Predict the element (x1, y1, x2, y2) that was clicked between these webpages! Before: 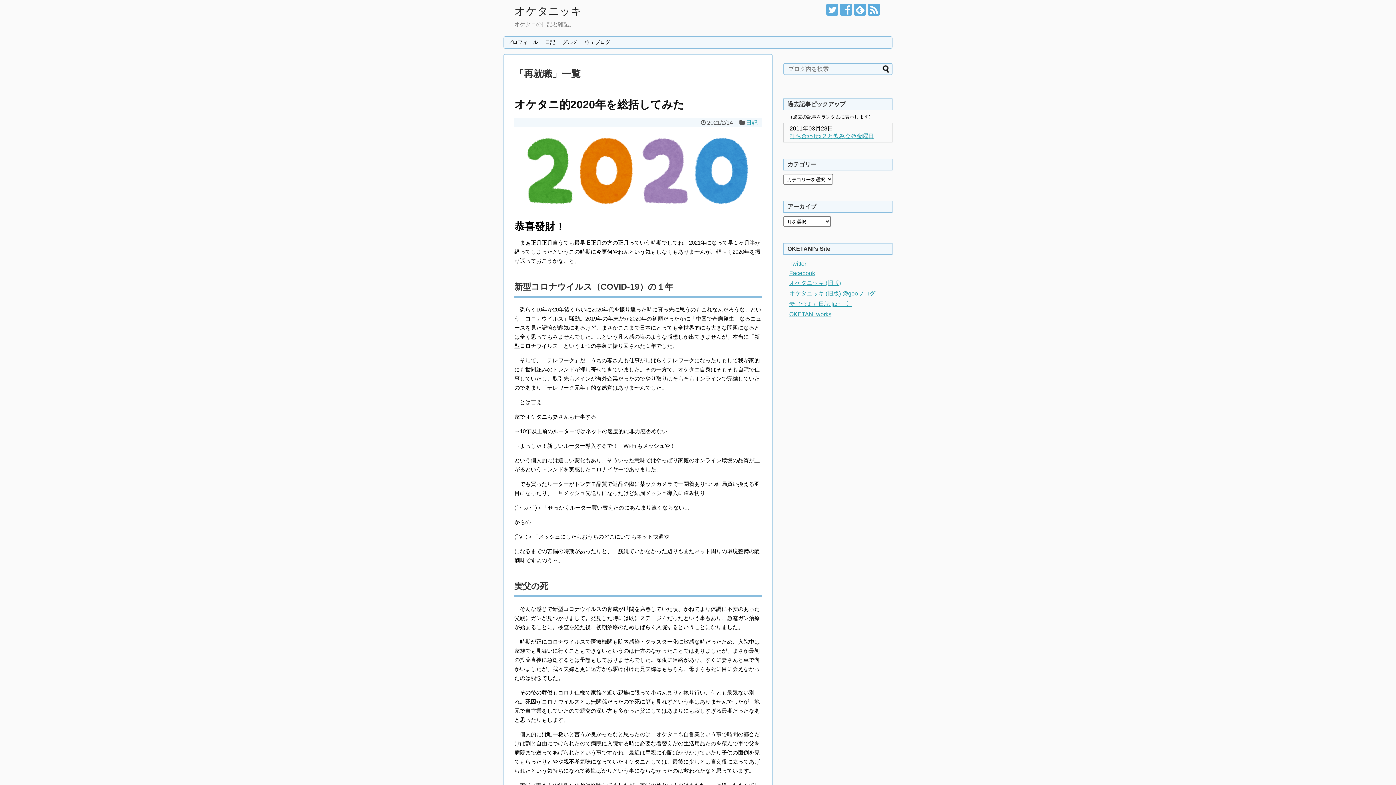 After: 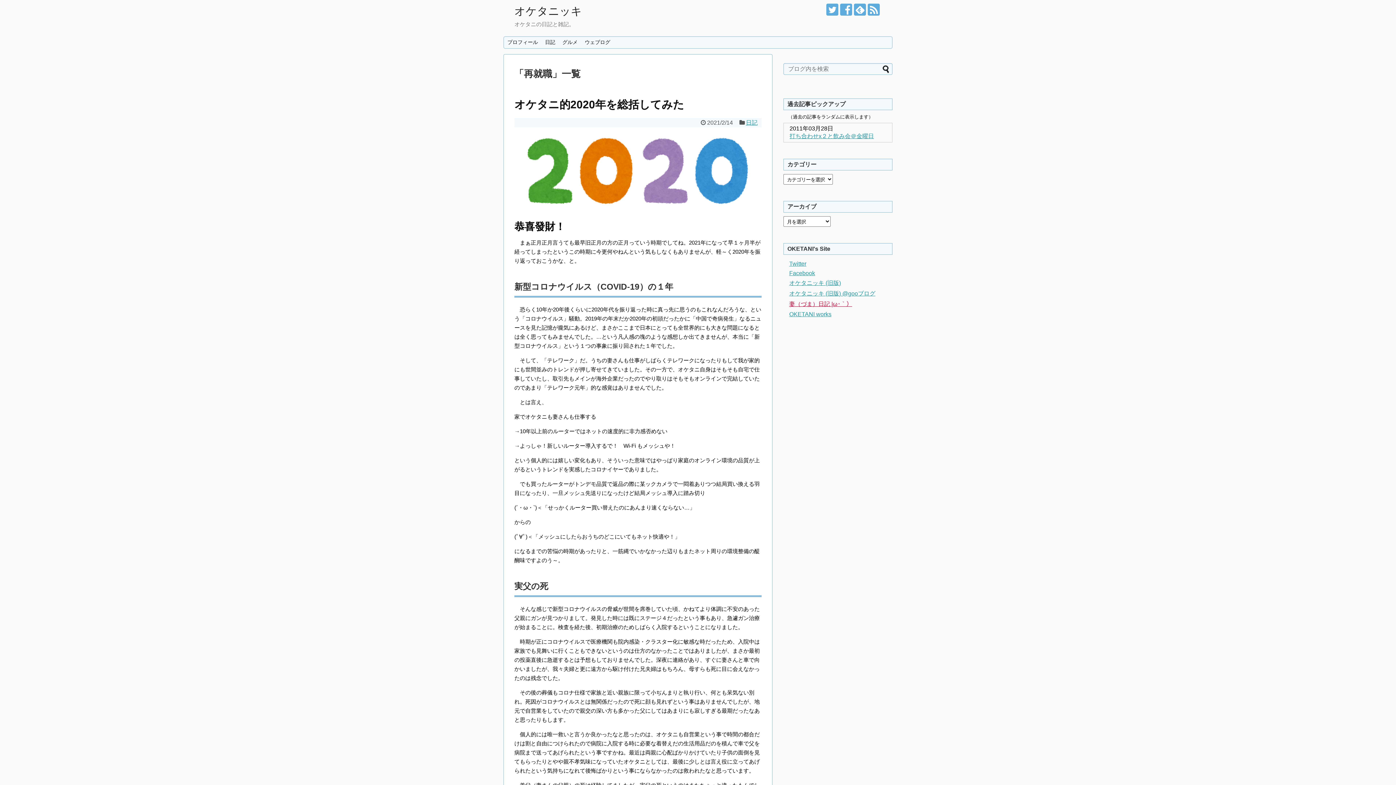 Action: bbox: (789, 300, 852, 307) label: 妻（づま）日記 |ω･｀）